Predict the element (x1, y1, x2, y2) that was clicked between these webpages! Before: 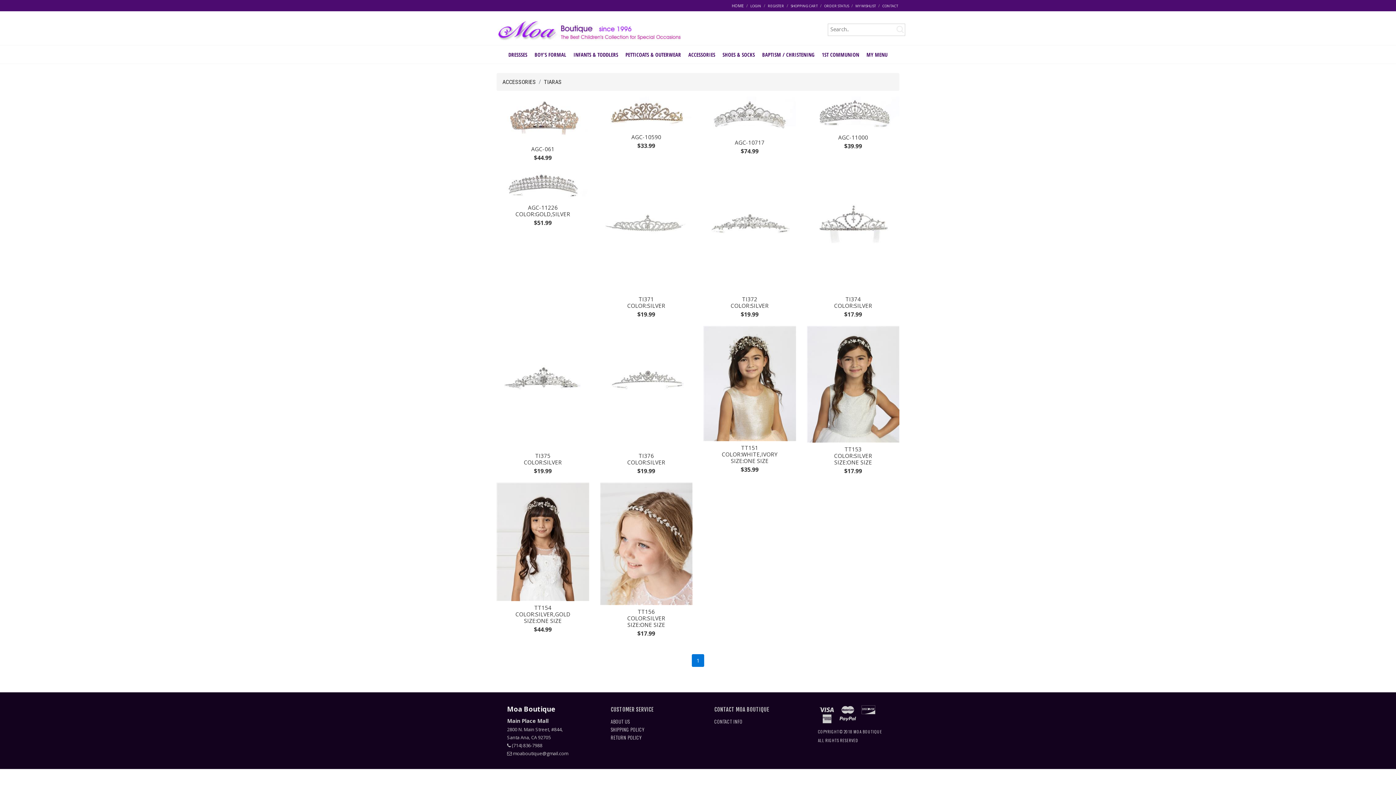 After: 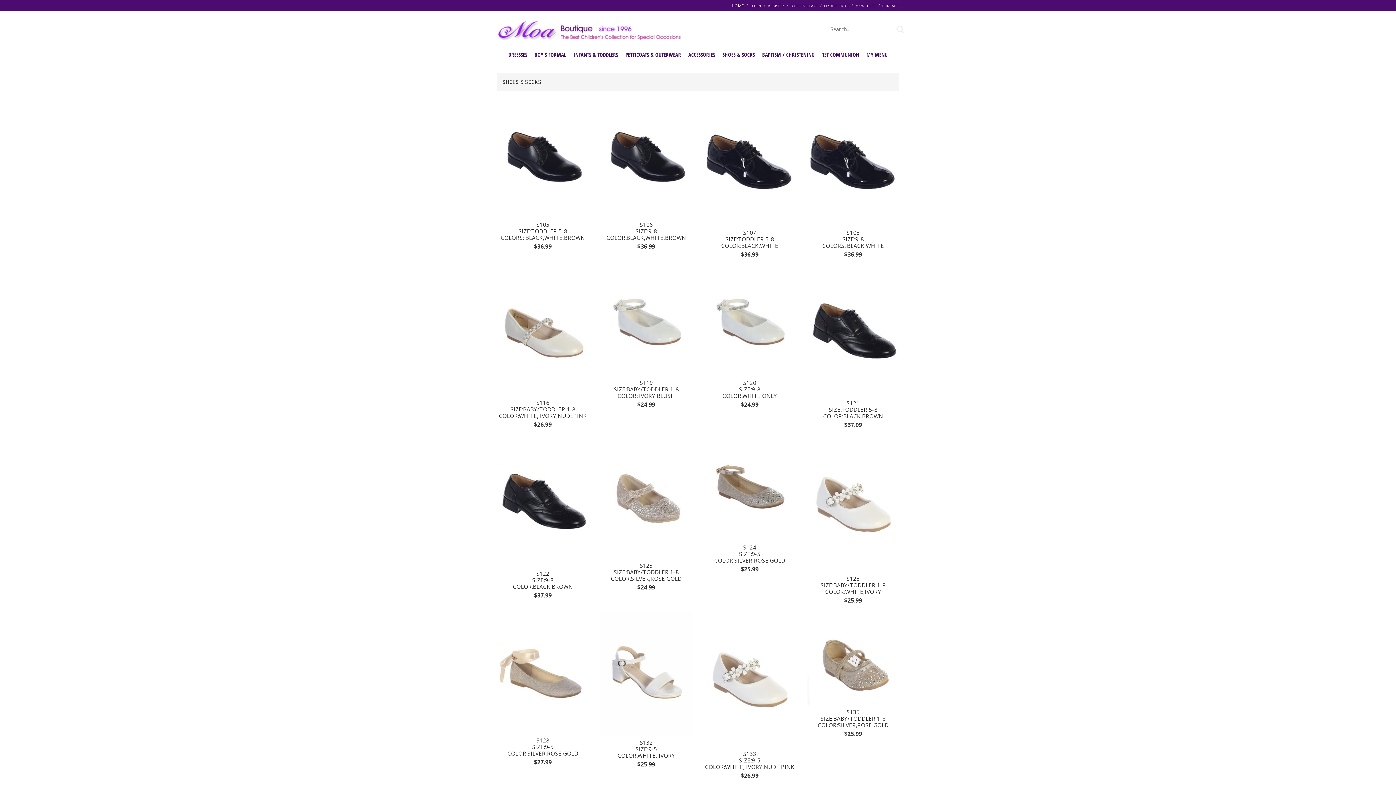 Action: bbox: (719, 49, 758, 60) label: SHOES & SOCKS